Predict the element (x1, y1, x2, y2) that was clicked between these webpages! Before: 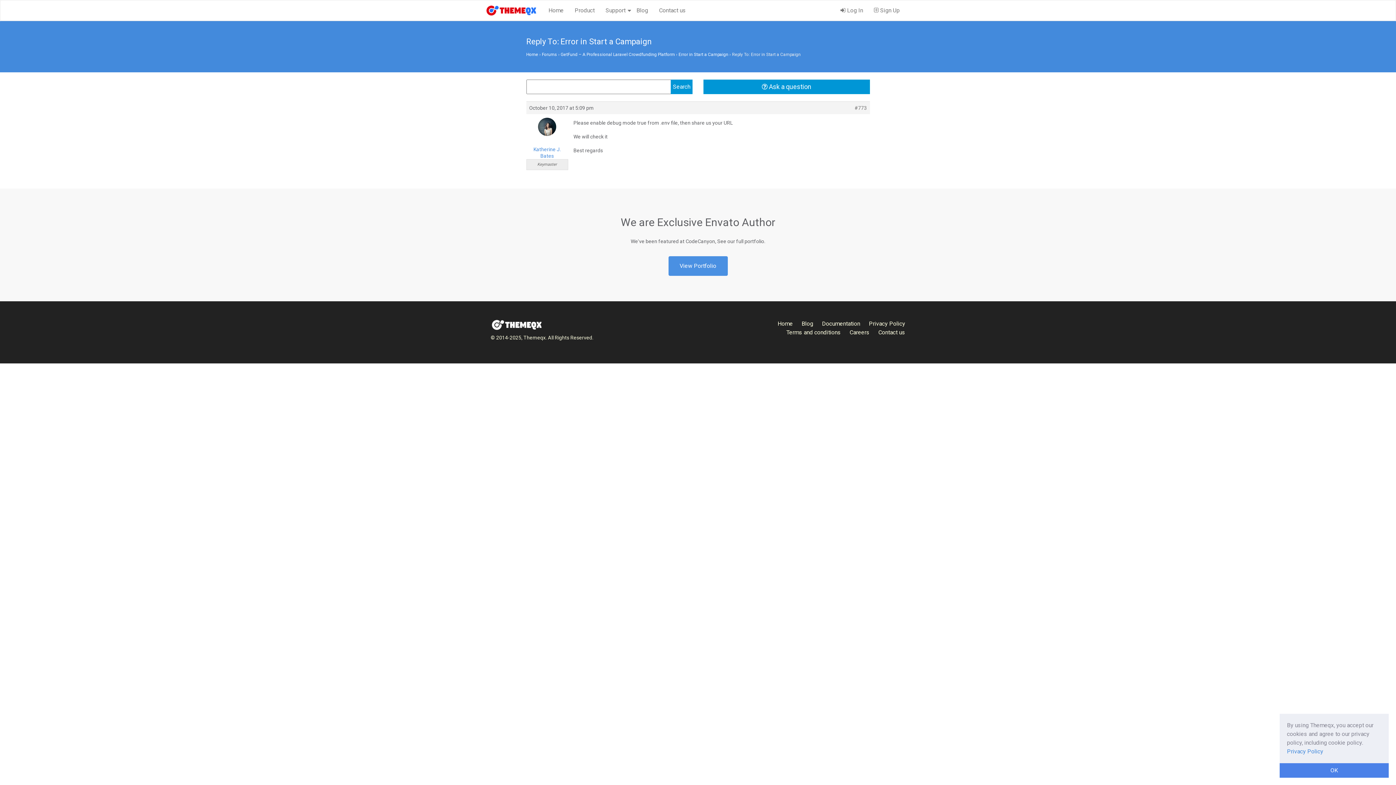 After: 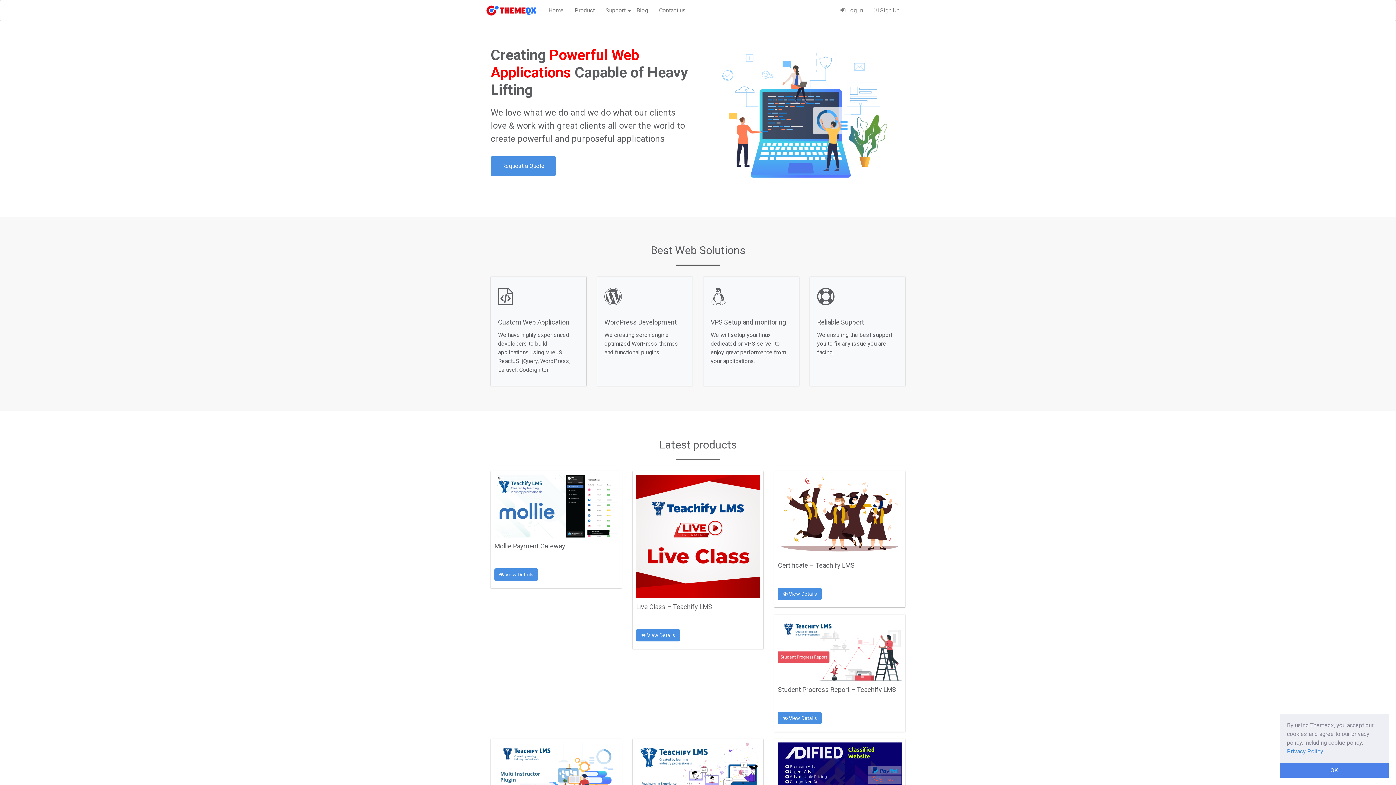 Action: bbox: (543, 4, 569, 17) label: Home